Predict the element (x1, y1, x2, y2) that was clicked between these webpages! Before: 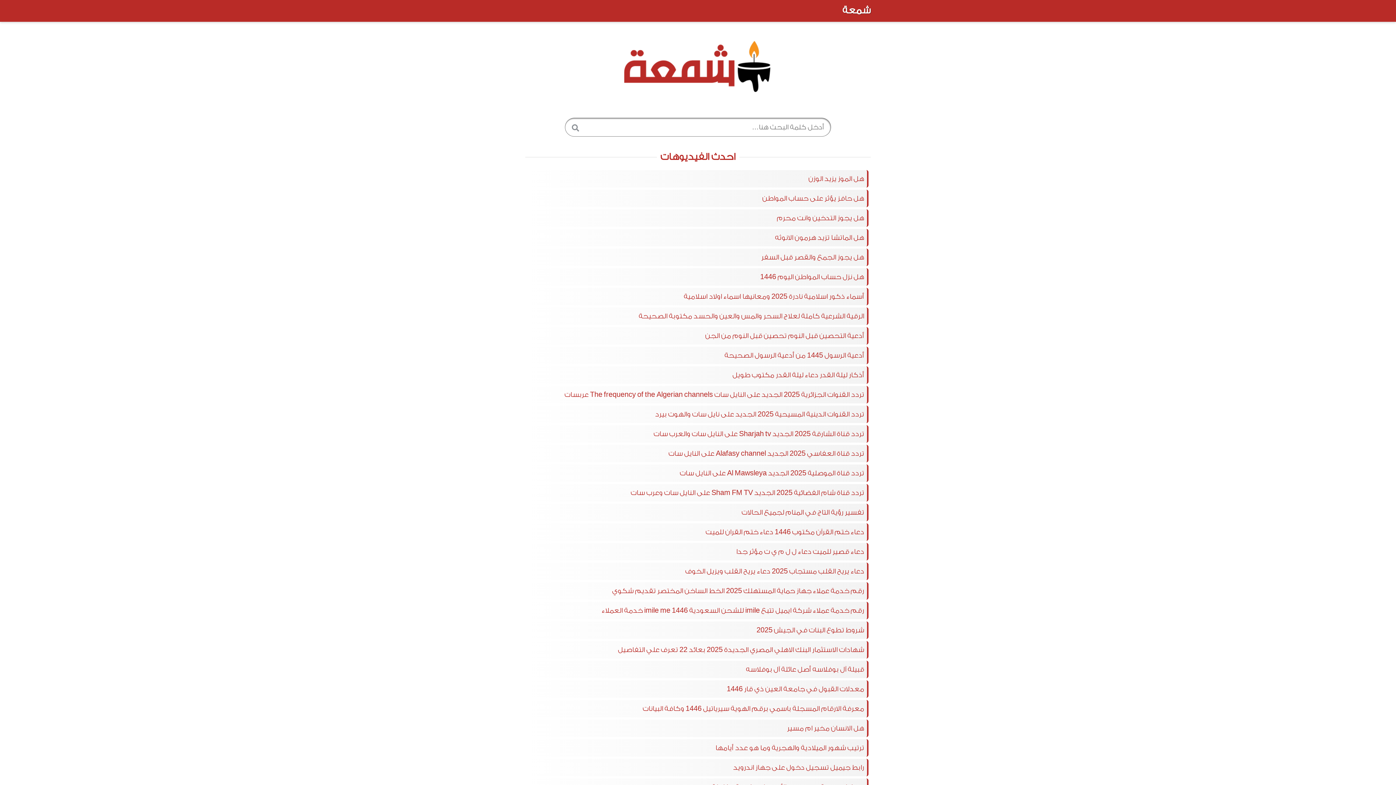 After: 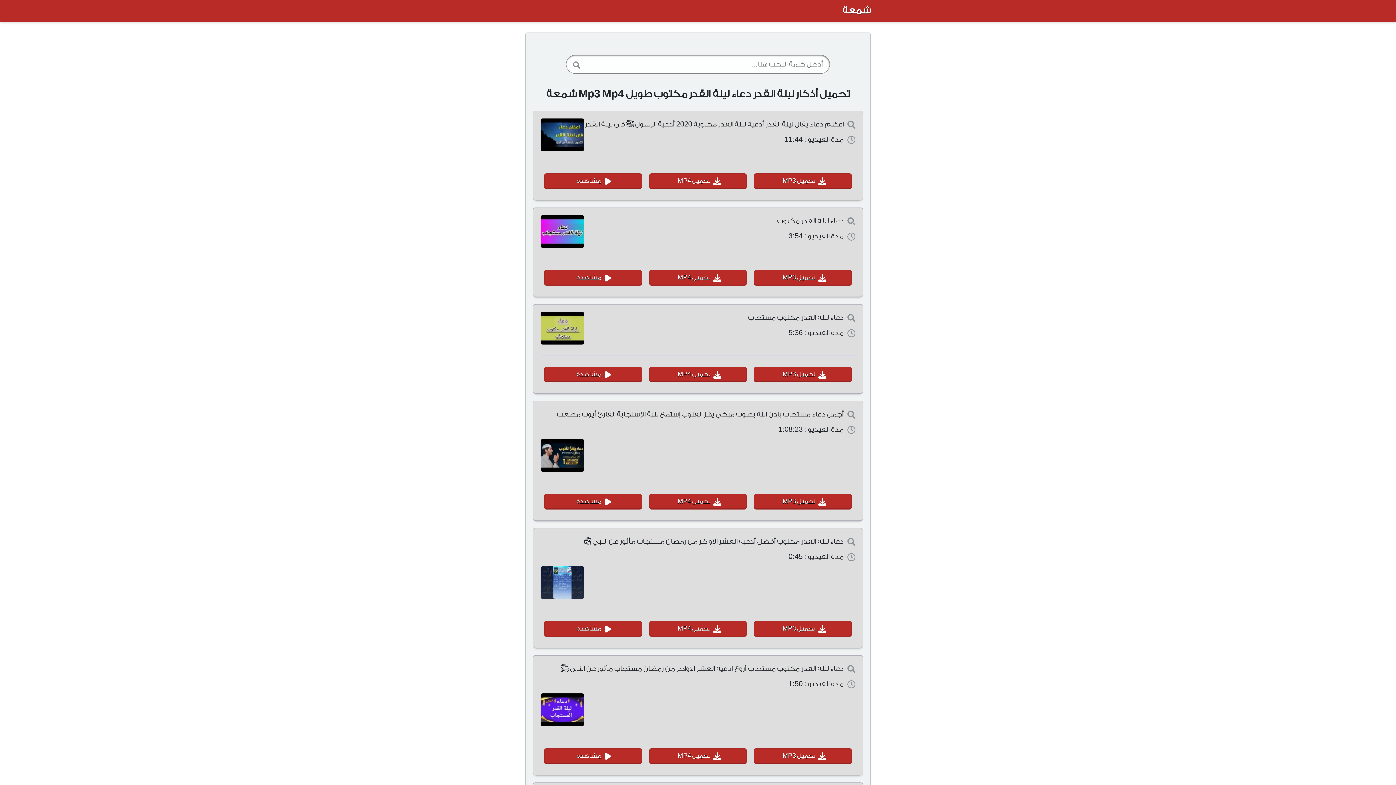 Action: label: أذكار ليلة القدر دعاء ليلة القدر مكتوب طويل bbox: (525, 366, 870, 384)